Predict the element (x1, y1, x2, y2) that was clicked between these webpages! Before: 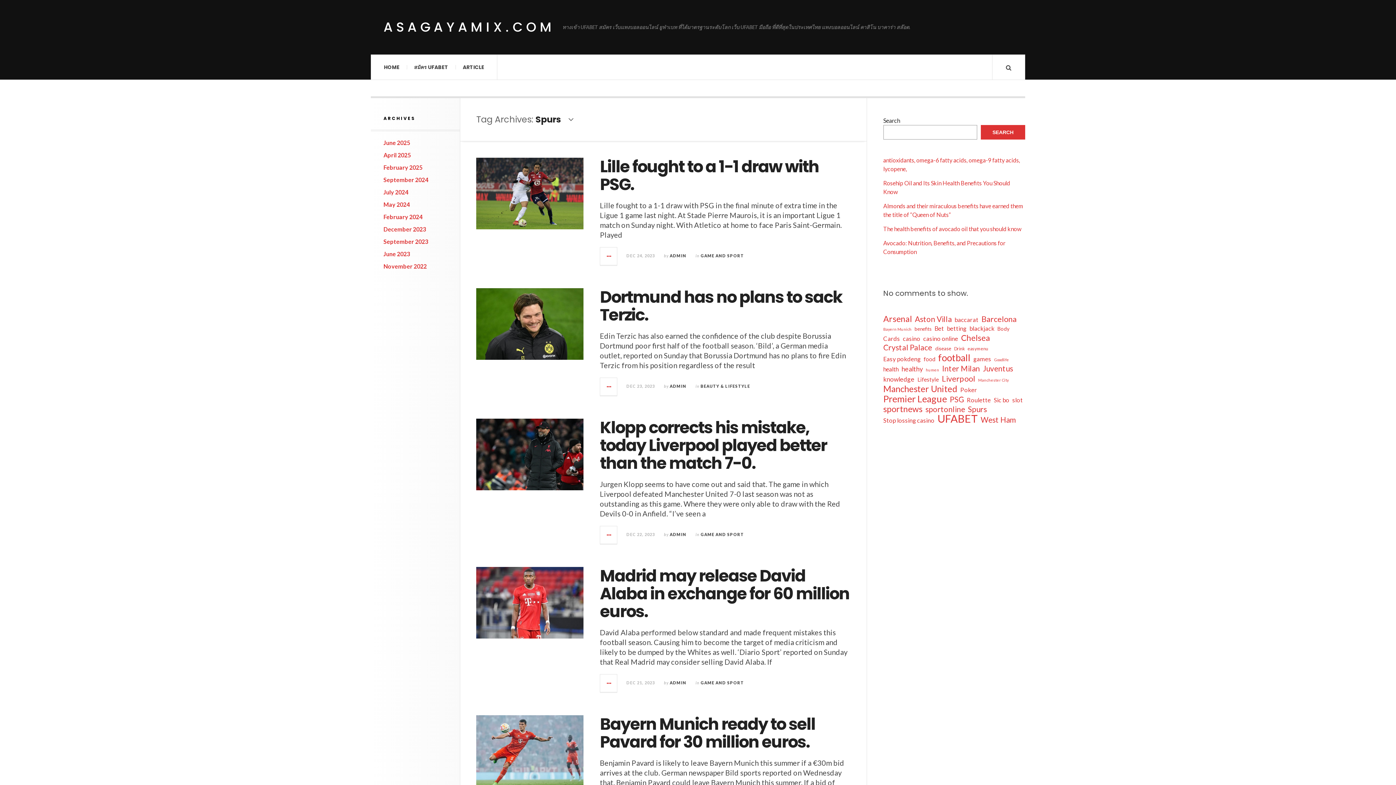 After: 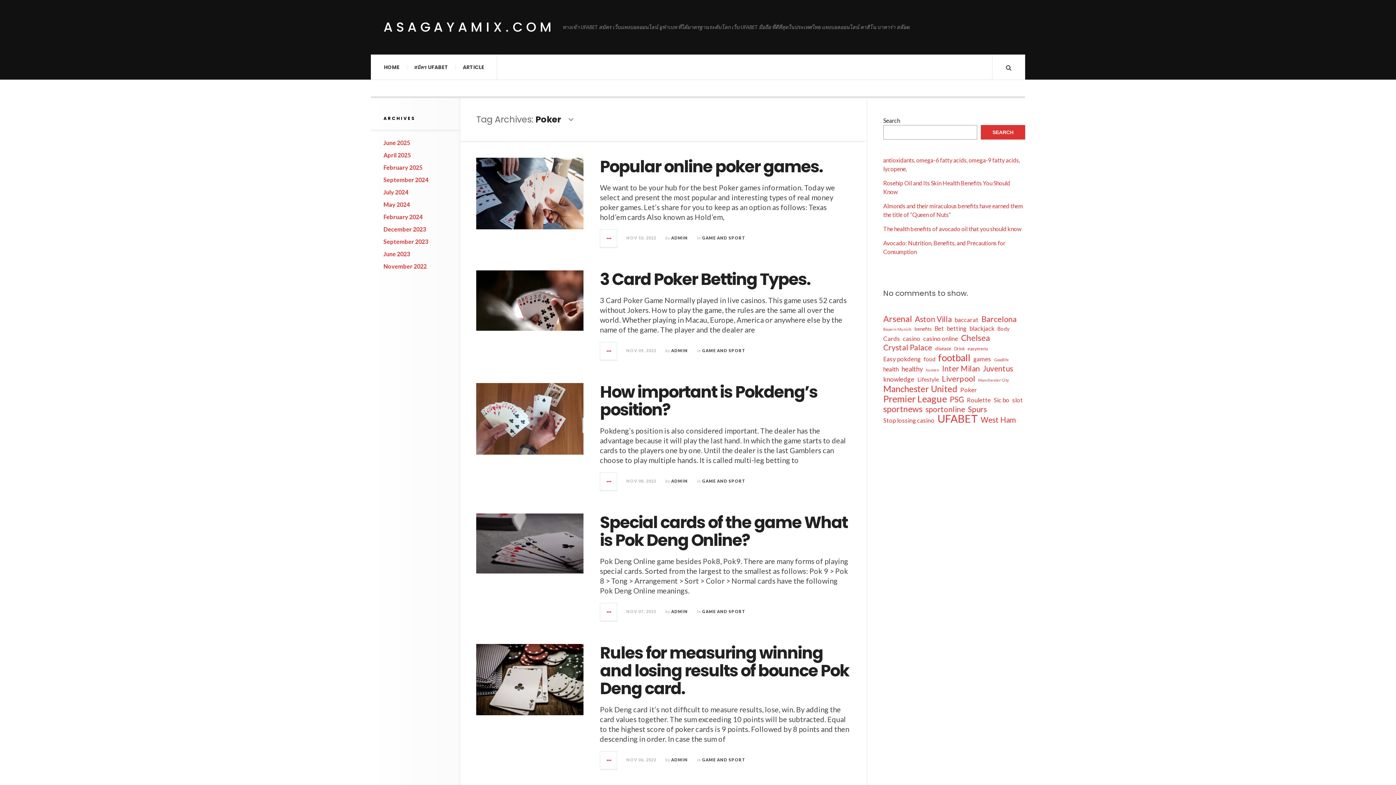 Action: label: Poker (10 items) bbox: (960, 385, 977, 394)